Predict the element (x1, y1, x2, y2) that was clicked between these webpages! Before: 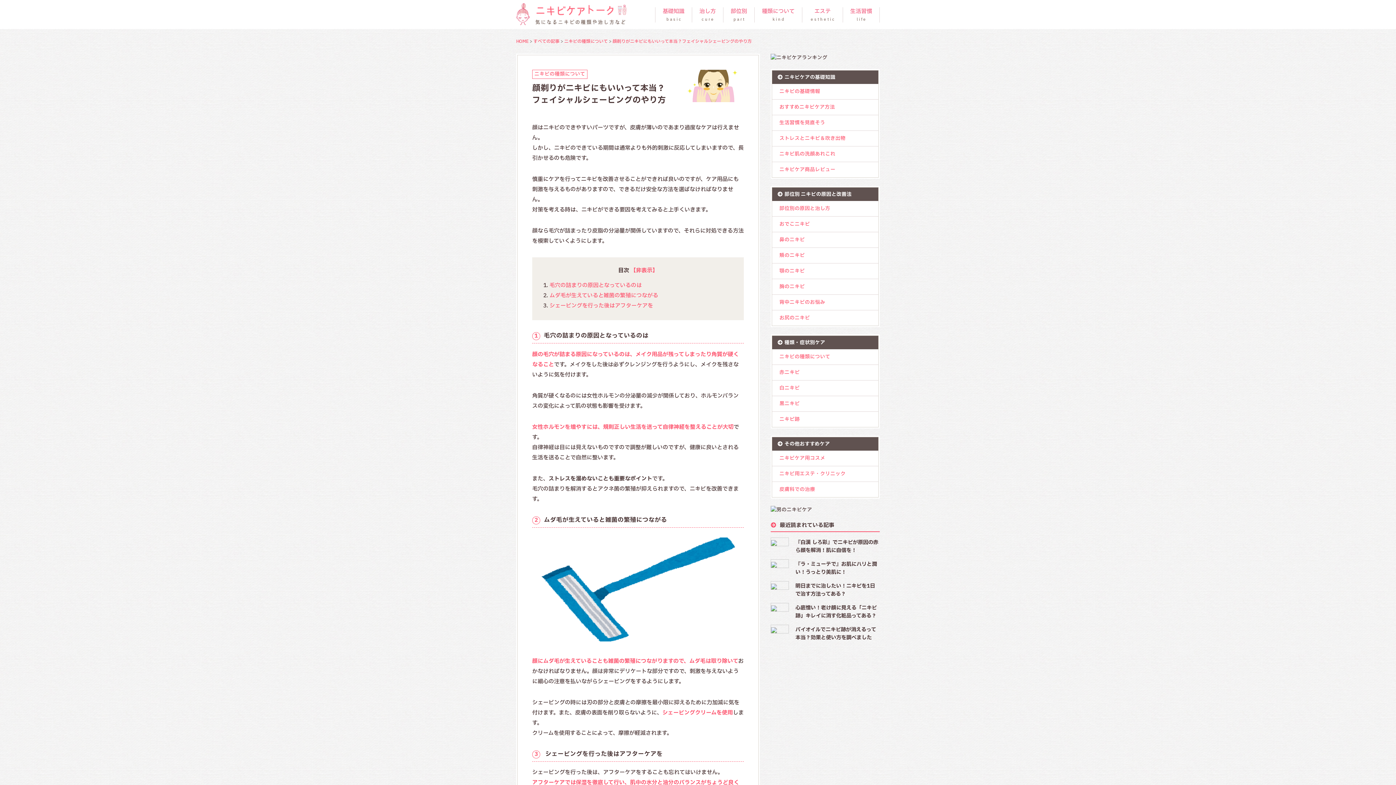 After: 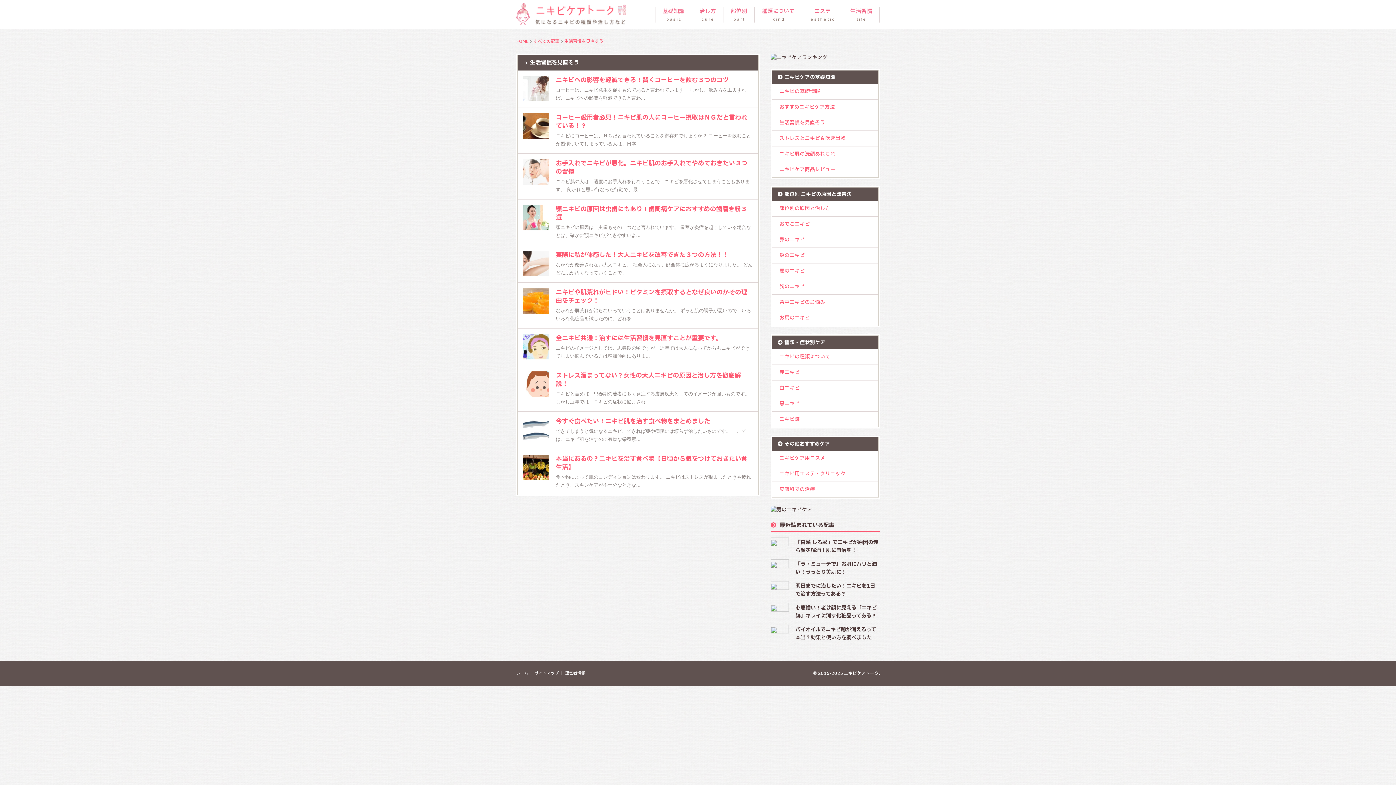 Action: label: 生活習慣を見直そう bbox: (772, 115, 878, 130)